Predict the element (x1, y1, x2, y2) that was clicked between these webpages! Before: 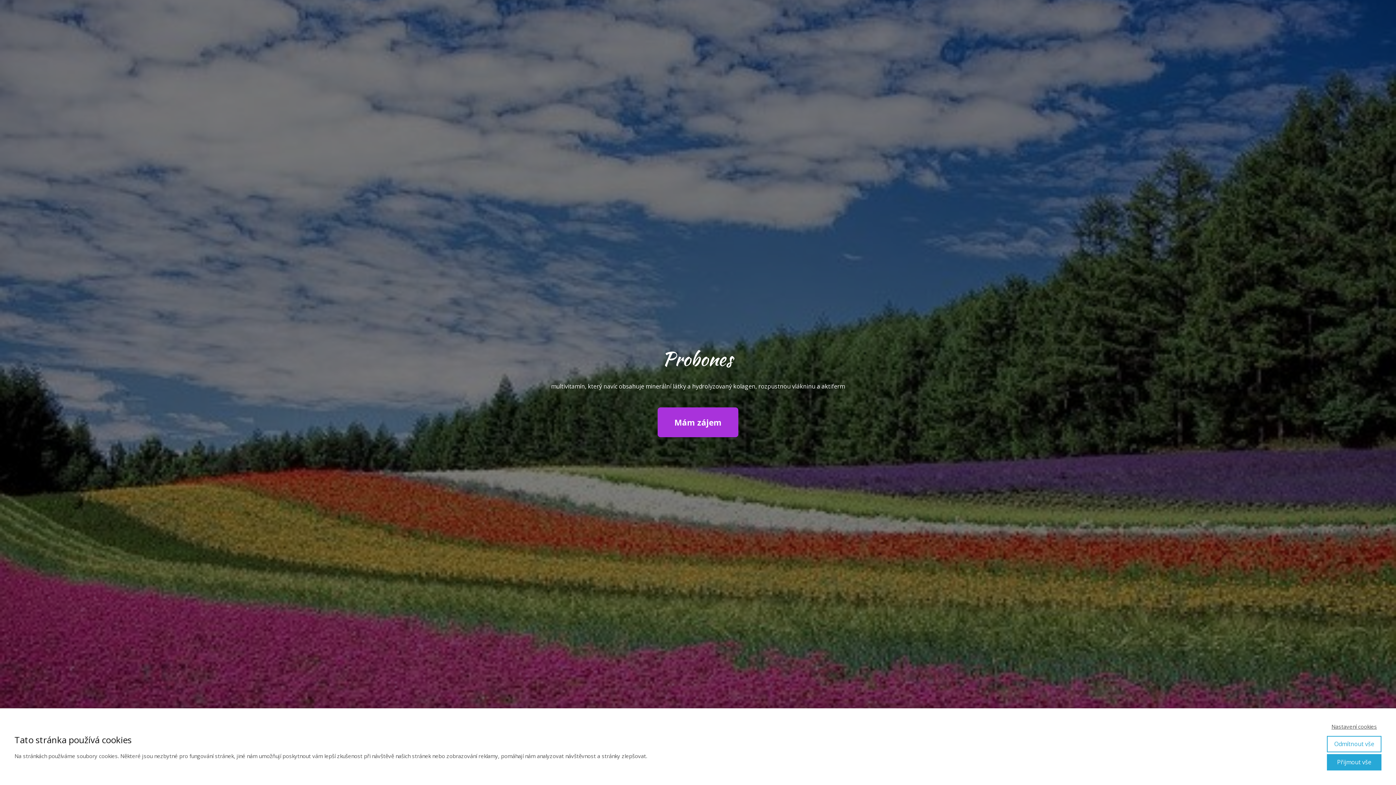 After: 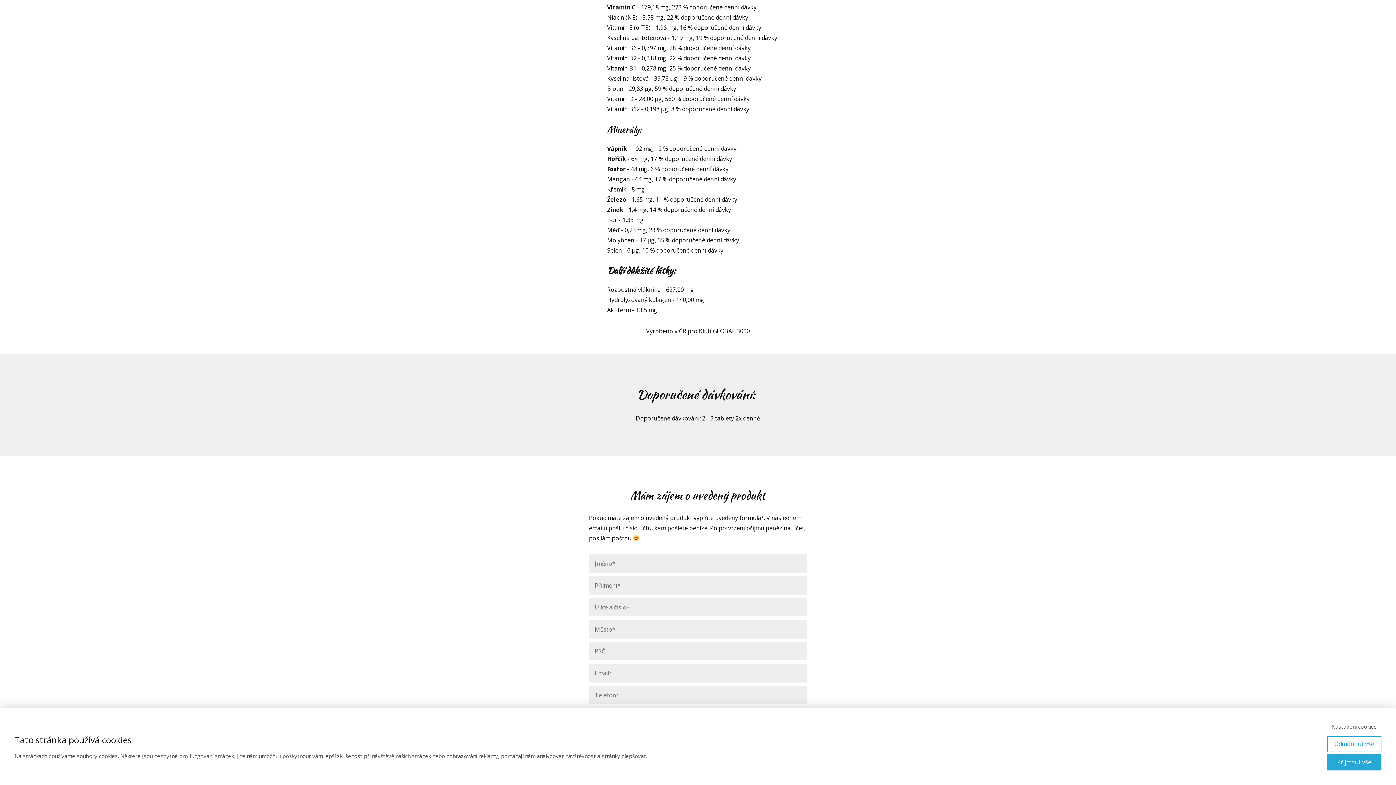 Action: label: Mám zájem bbox: (657, 407, 738, 437)